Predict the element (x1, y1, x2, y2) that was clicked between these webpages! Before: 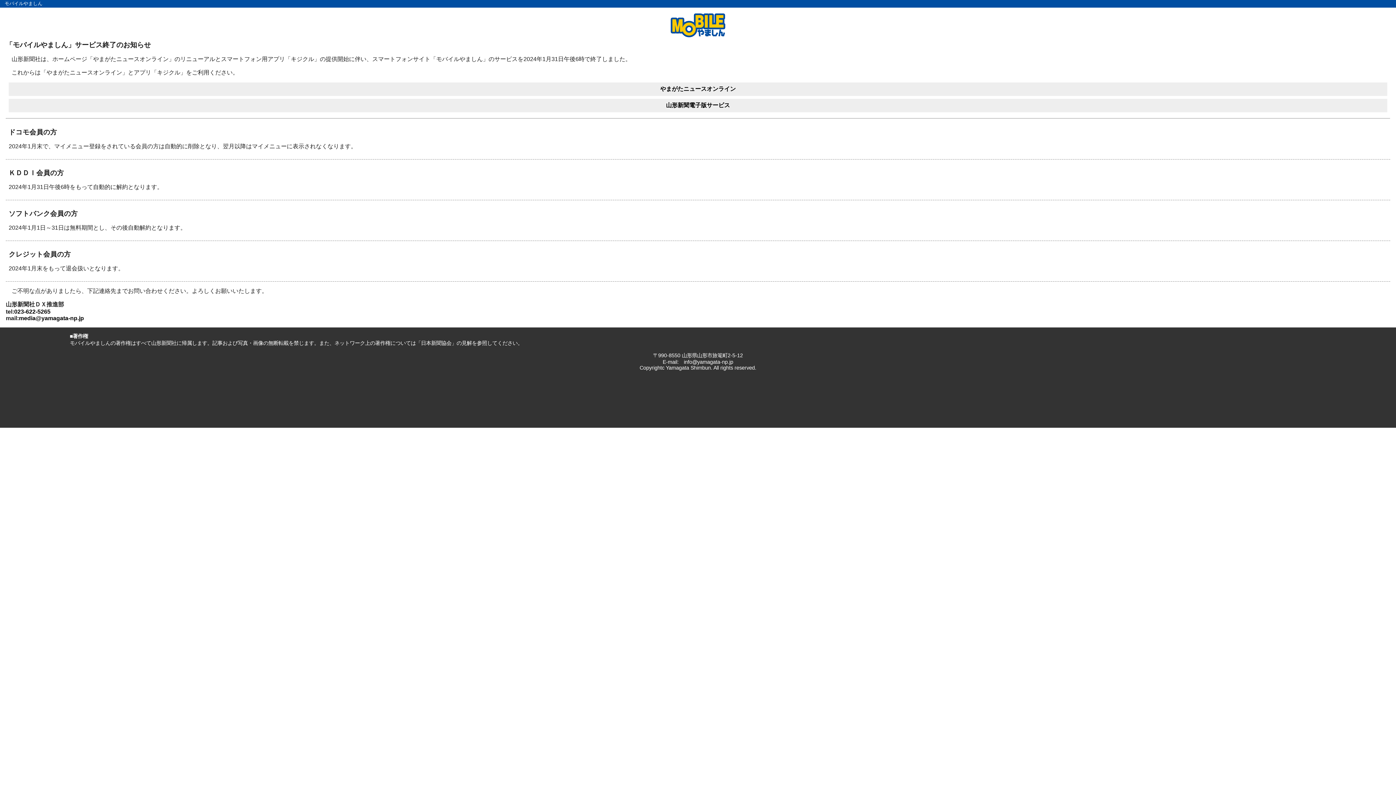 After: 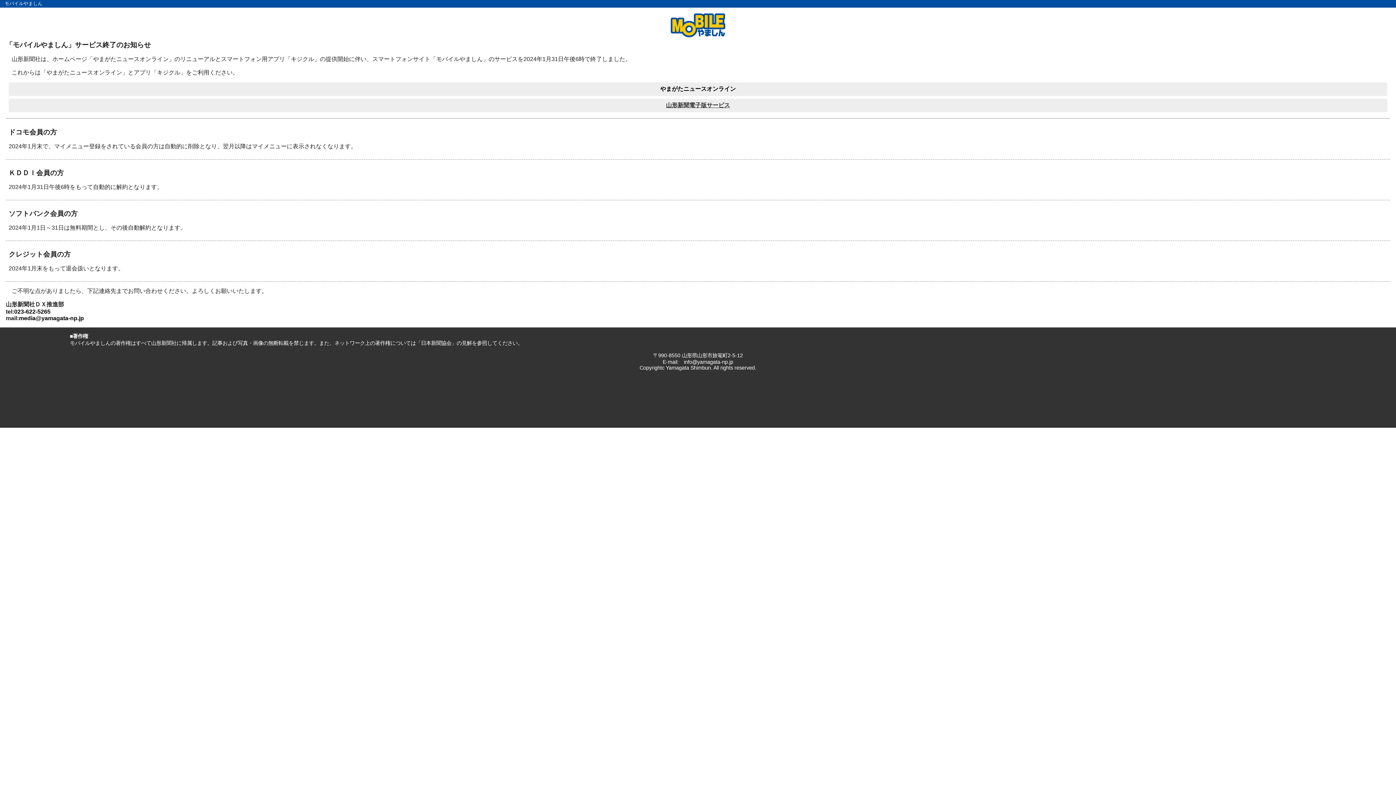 Action: bbox: (8, 99, 1387, 112) label: 山形新聞電子版サービス